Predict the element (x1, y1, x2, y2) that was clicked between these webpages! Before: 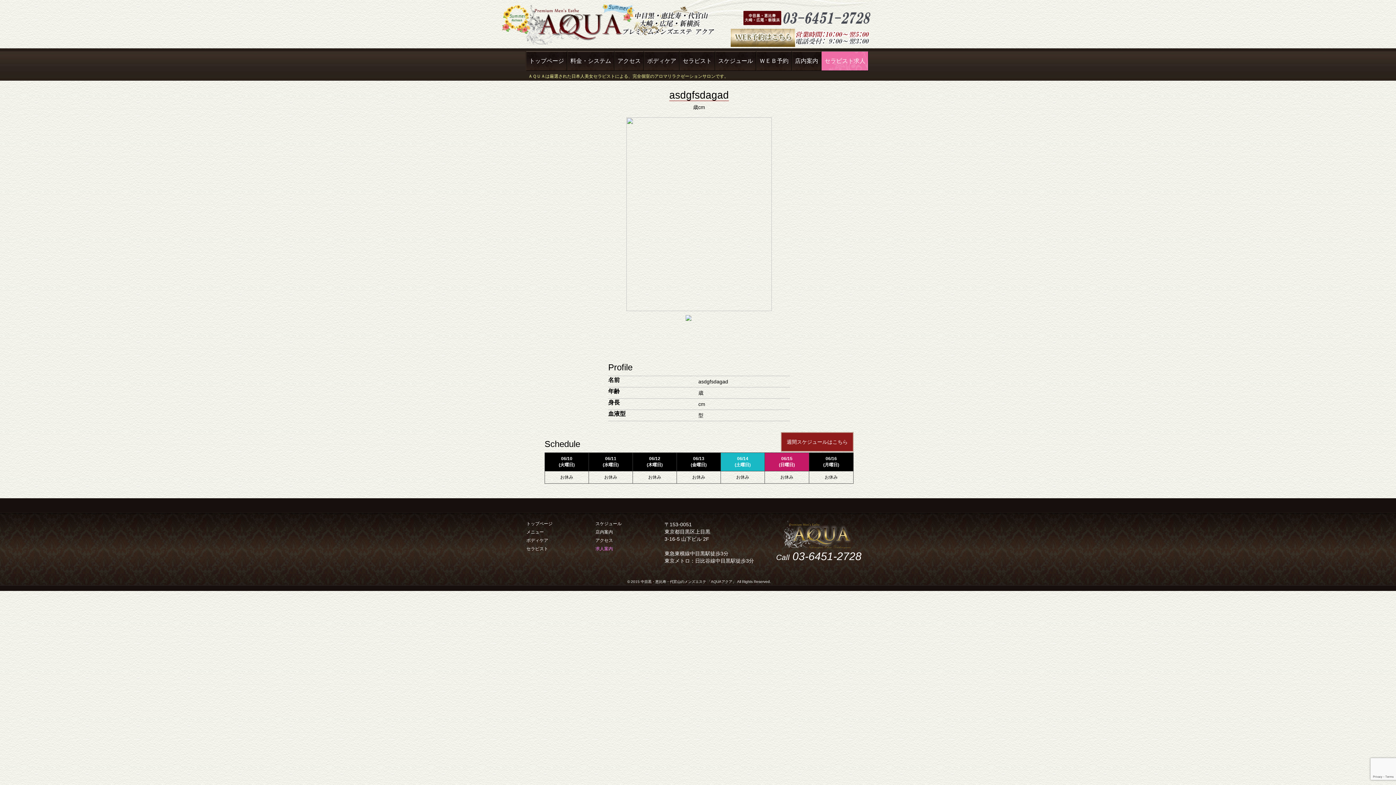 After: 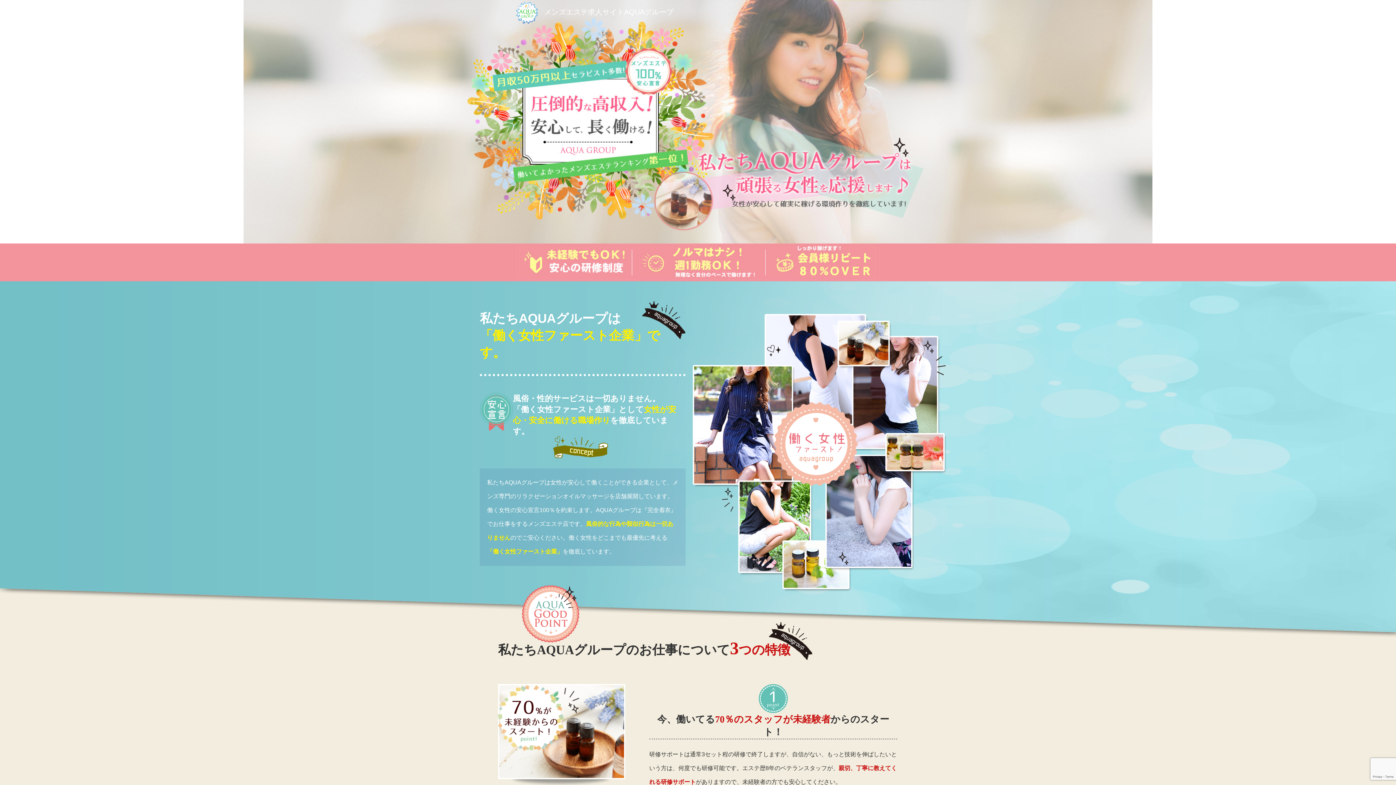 Action: bbox: (823, 55, 867, 66) label: セラピスト求人